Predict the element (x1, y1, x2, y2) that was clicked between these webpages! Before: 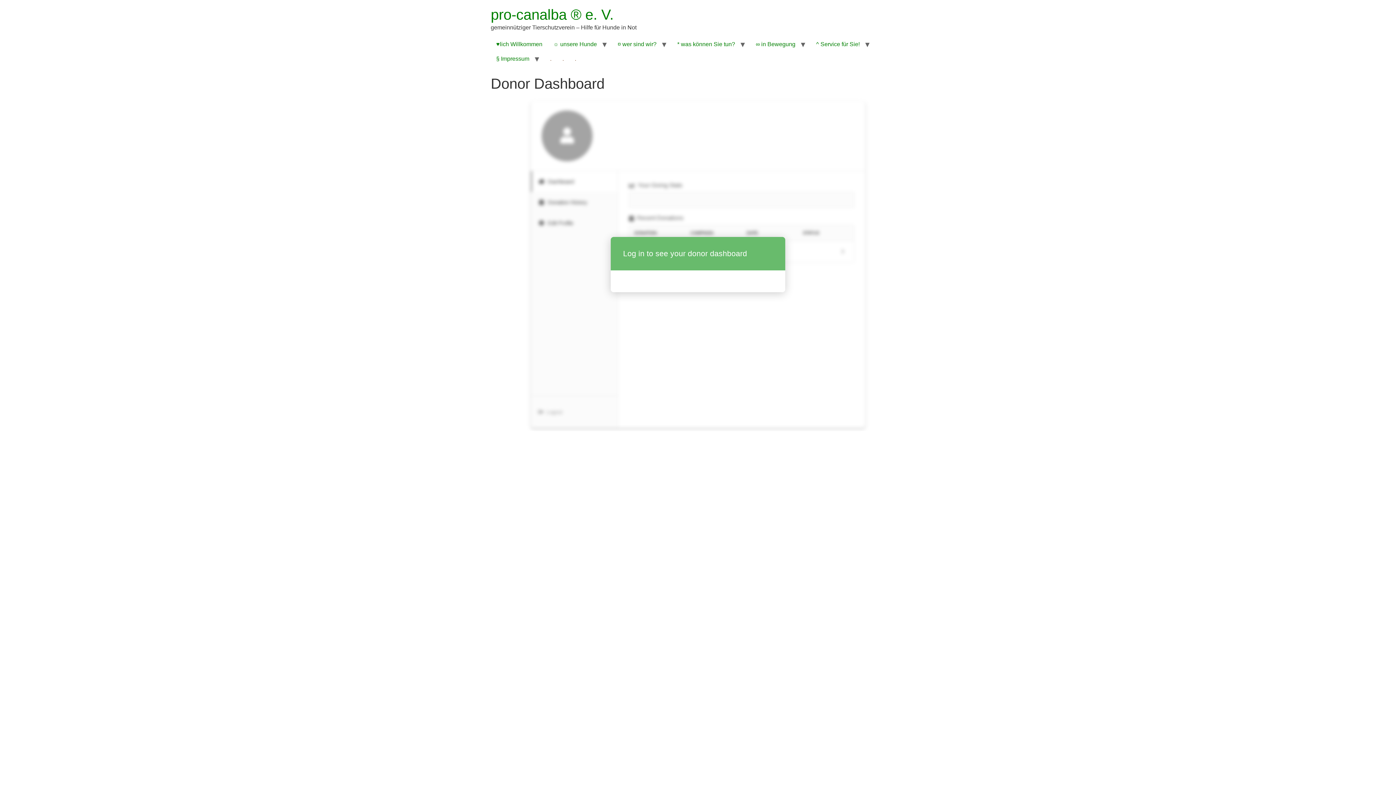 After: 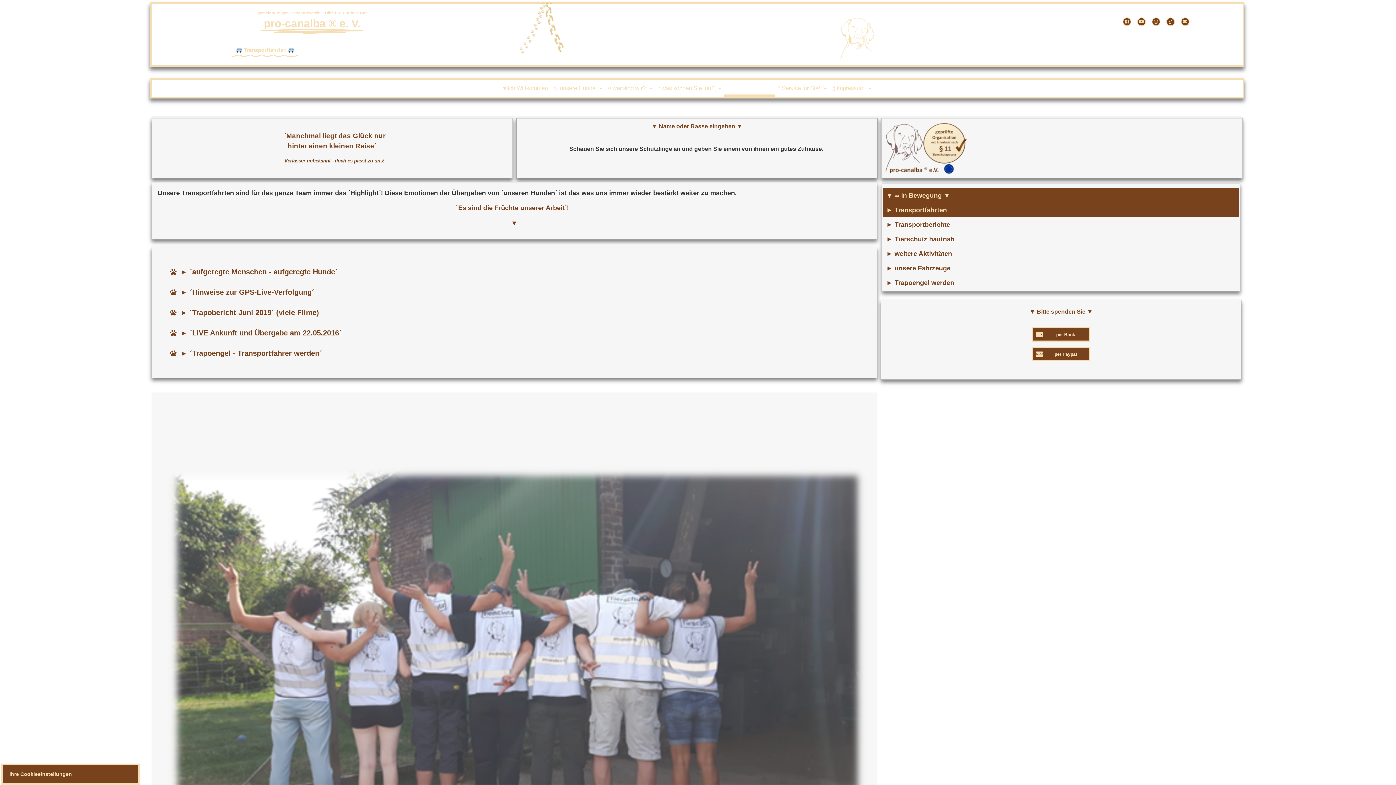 Action: label: ∞ in Bewegung bbox: (750, 37, 801, 51)